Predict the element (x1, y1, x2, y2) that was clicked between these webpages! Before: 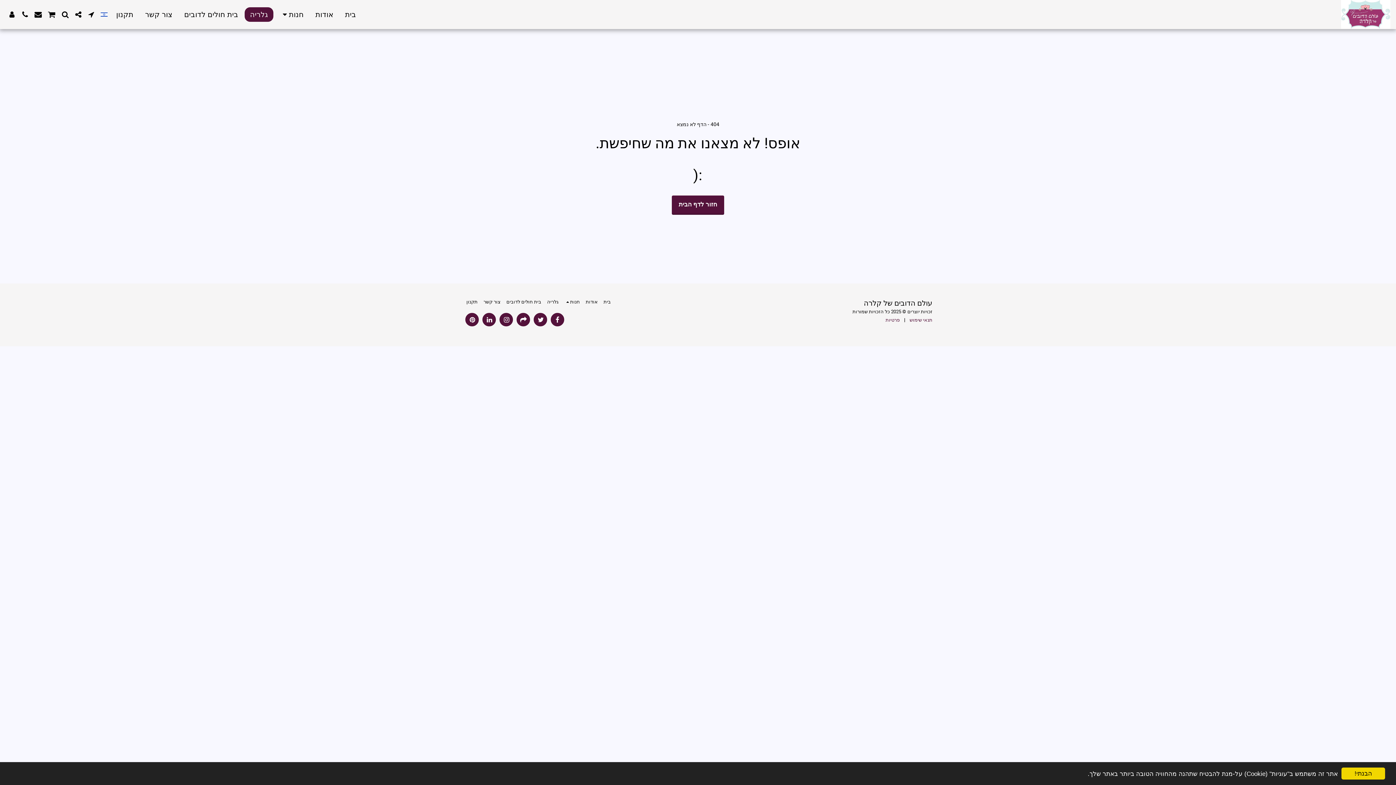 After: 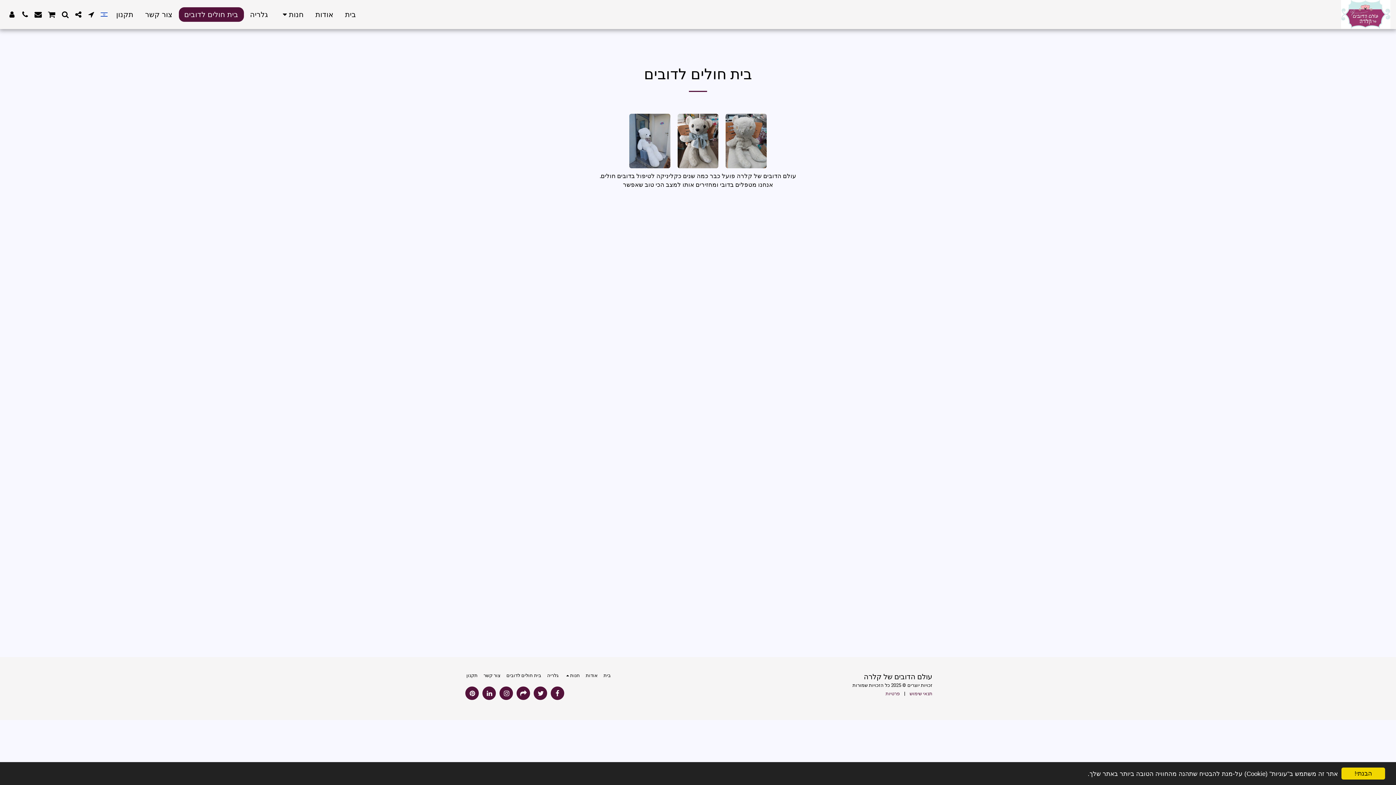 Action: label: בית חולים לדובים bbox: (178, 7, 243, 21)